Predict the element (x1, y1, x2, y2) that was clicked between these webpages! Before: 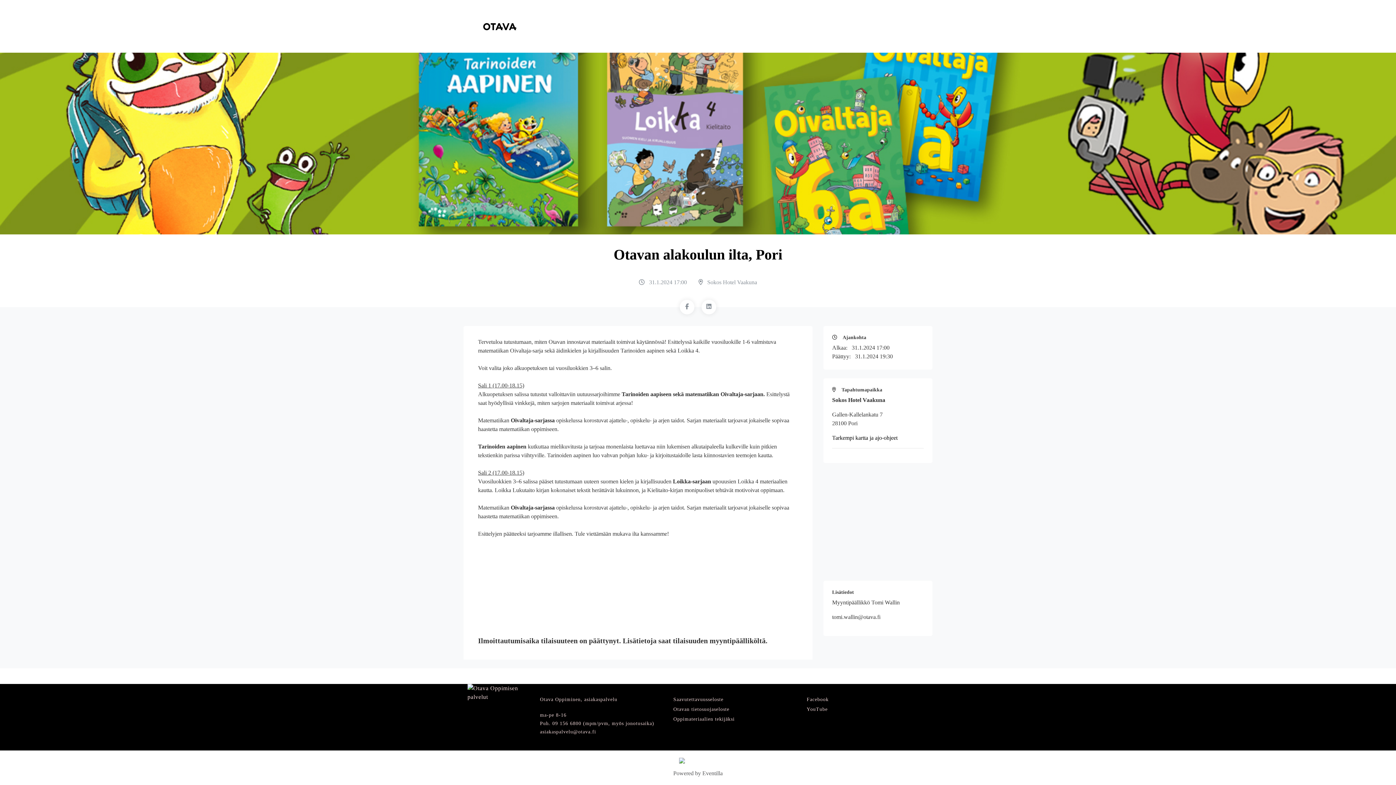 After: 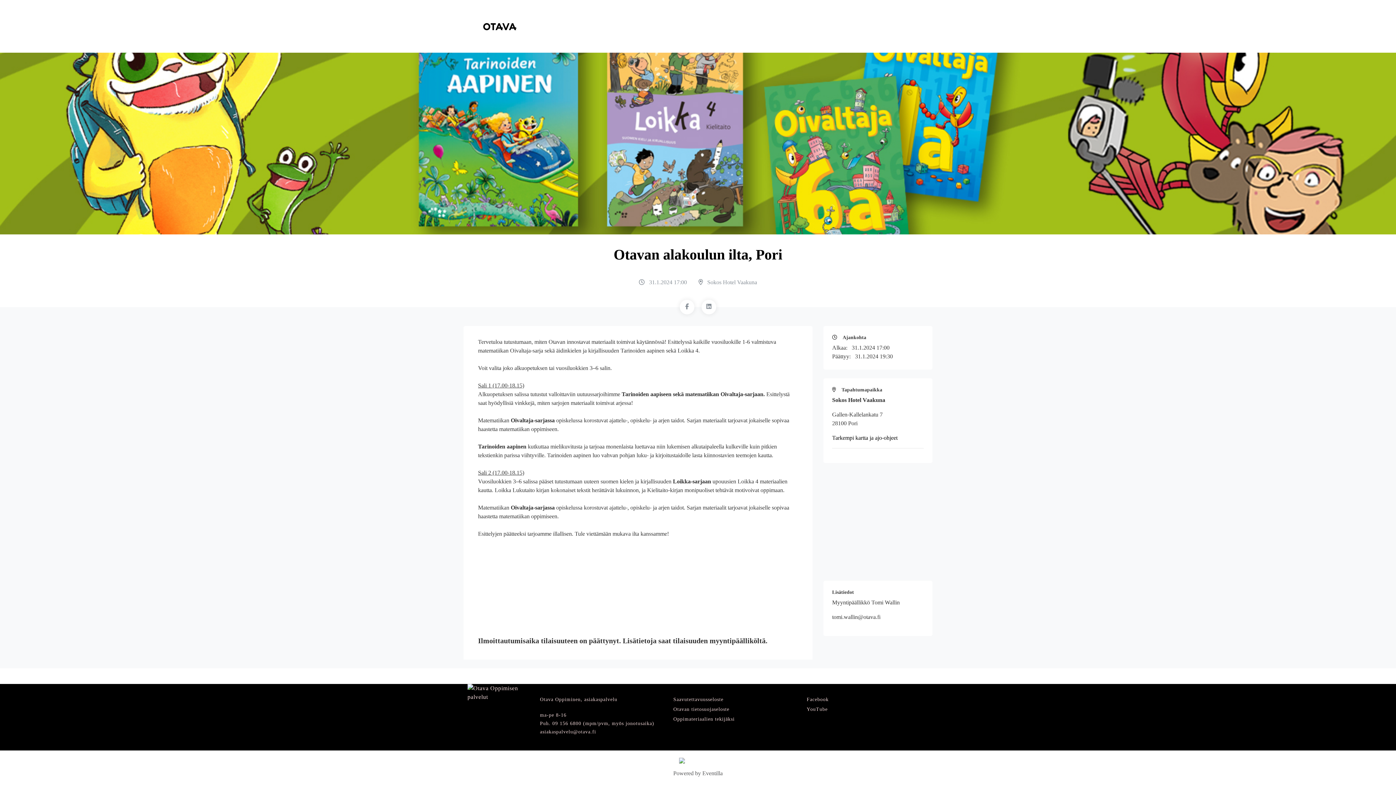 Action: label: Facebook bbox: (806, 697, 928, 702)